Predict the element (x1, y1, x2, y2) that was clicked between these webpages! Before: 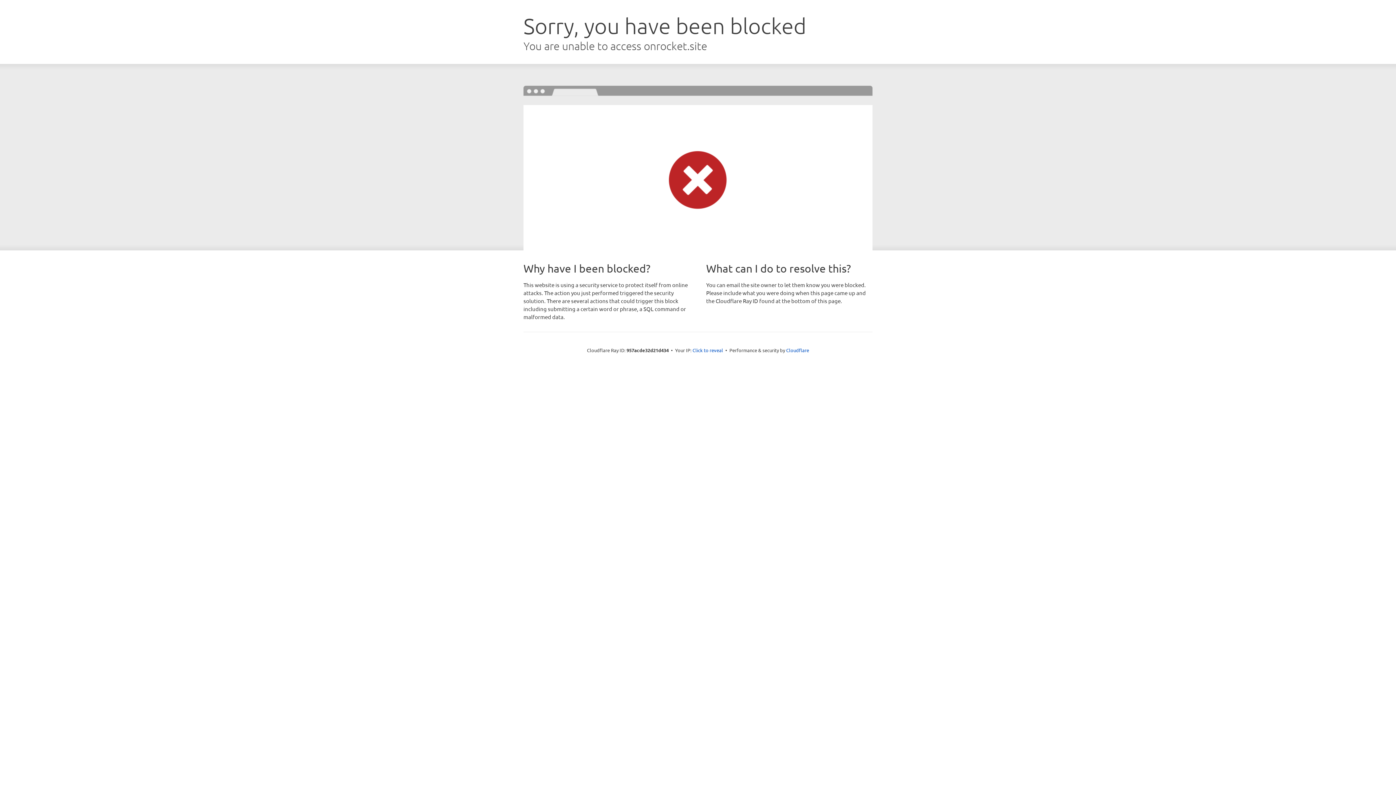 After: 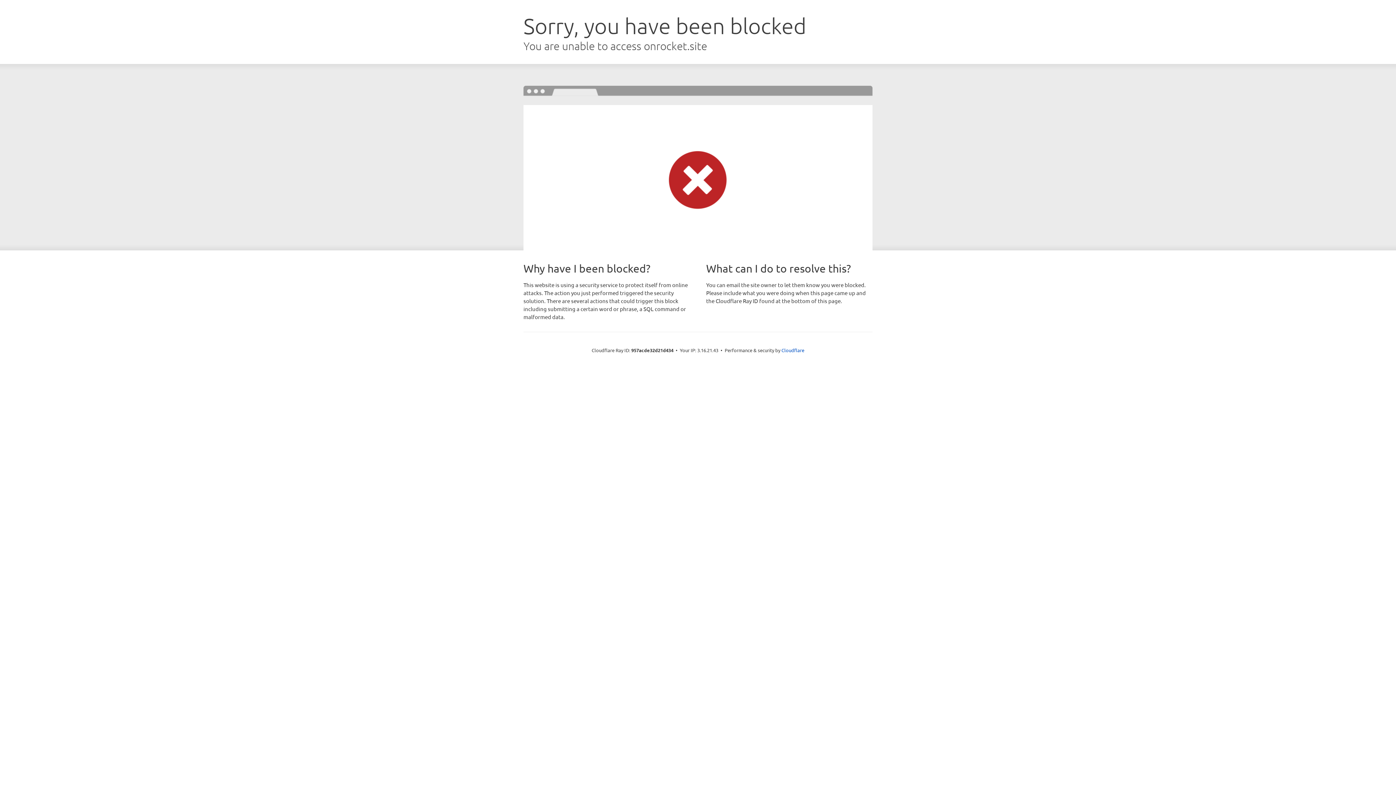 Action: bbox: (692, 346, 723, 353) label: Click to reveal